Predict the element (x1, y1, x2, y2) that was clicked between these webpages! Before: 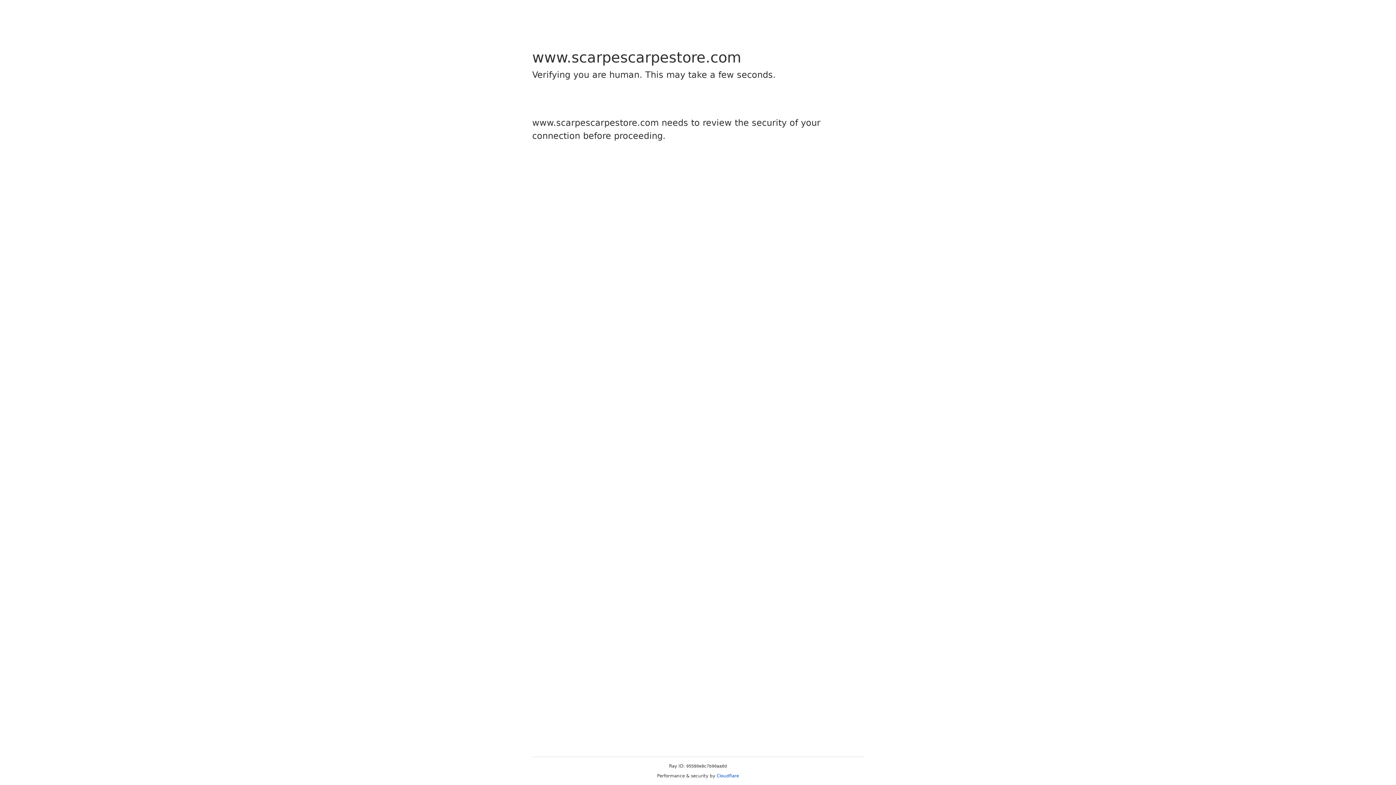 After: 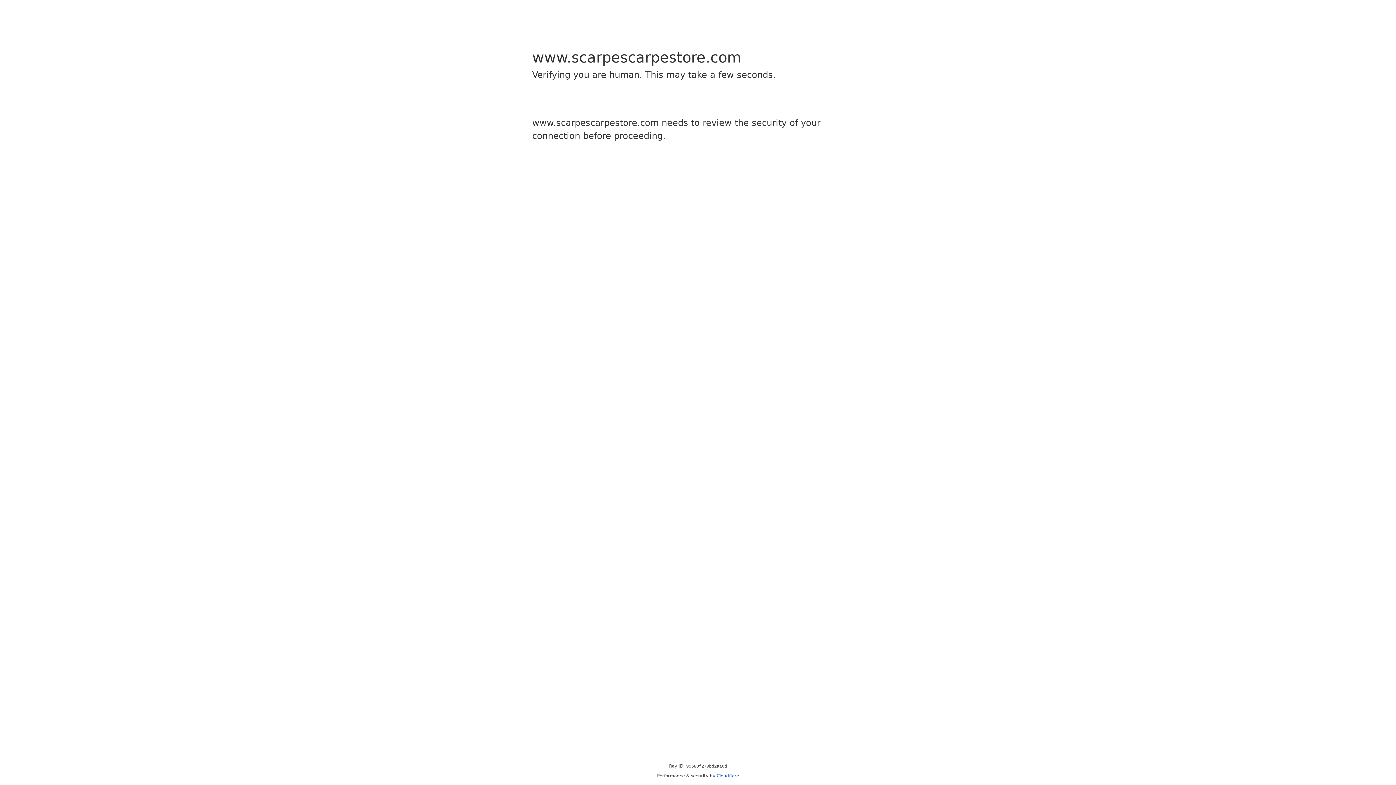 Action: label: Cloudflare bbox: (716, 773, 739, 778)